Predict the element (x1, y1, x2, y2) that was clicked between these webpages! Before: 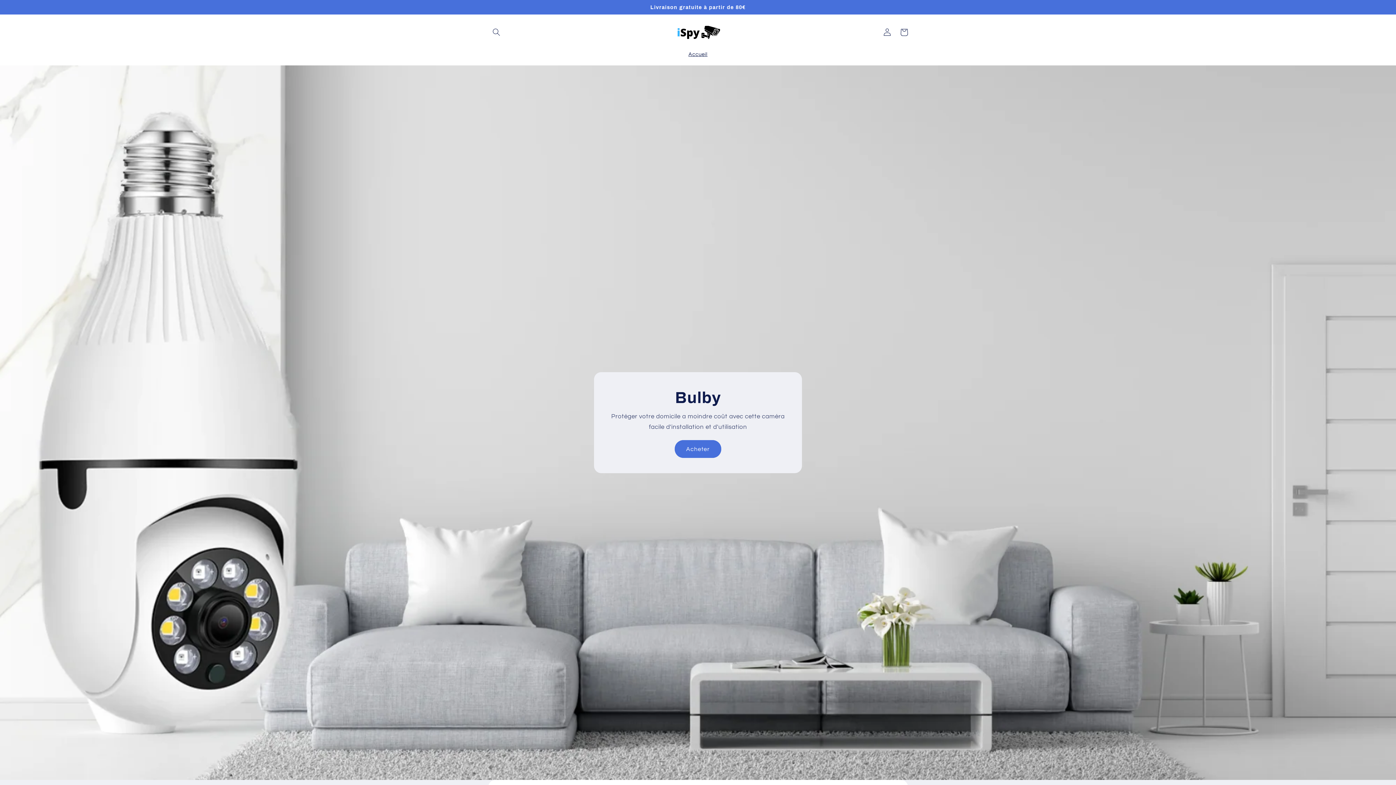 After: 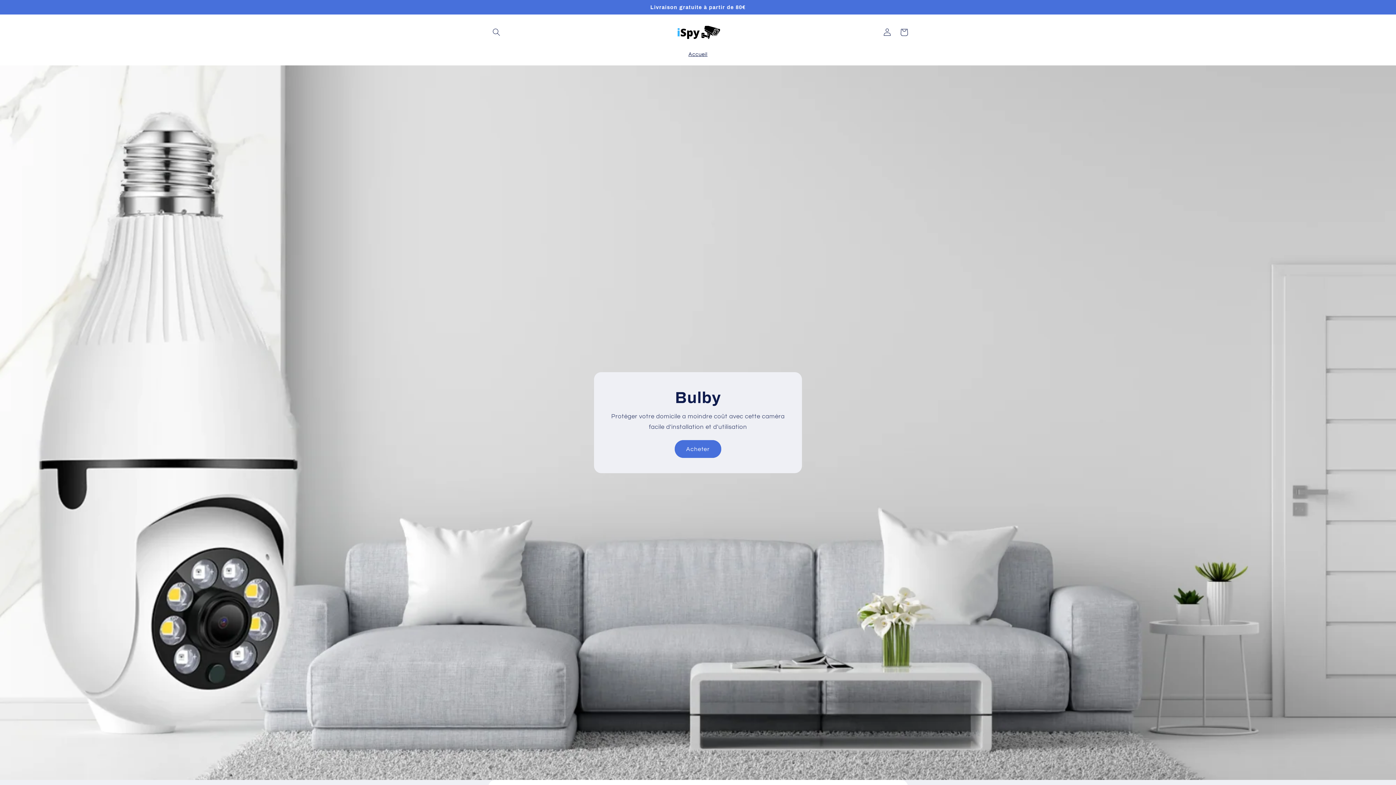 Action: bbox: (669, 21, 726, 42)